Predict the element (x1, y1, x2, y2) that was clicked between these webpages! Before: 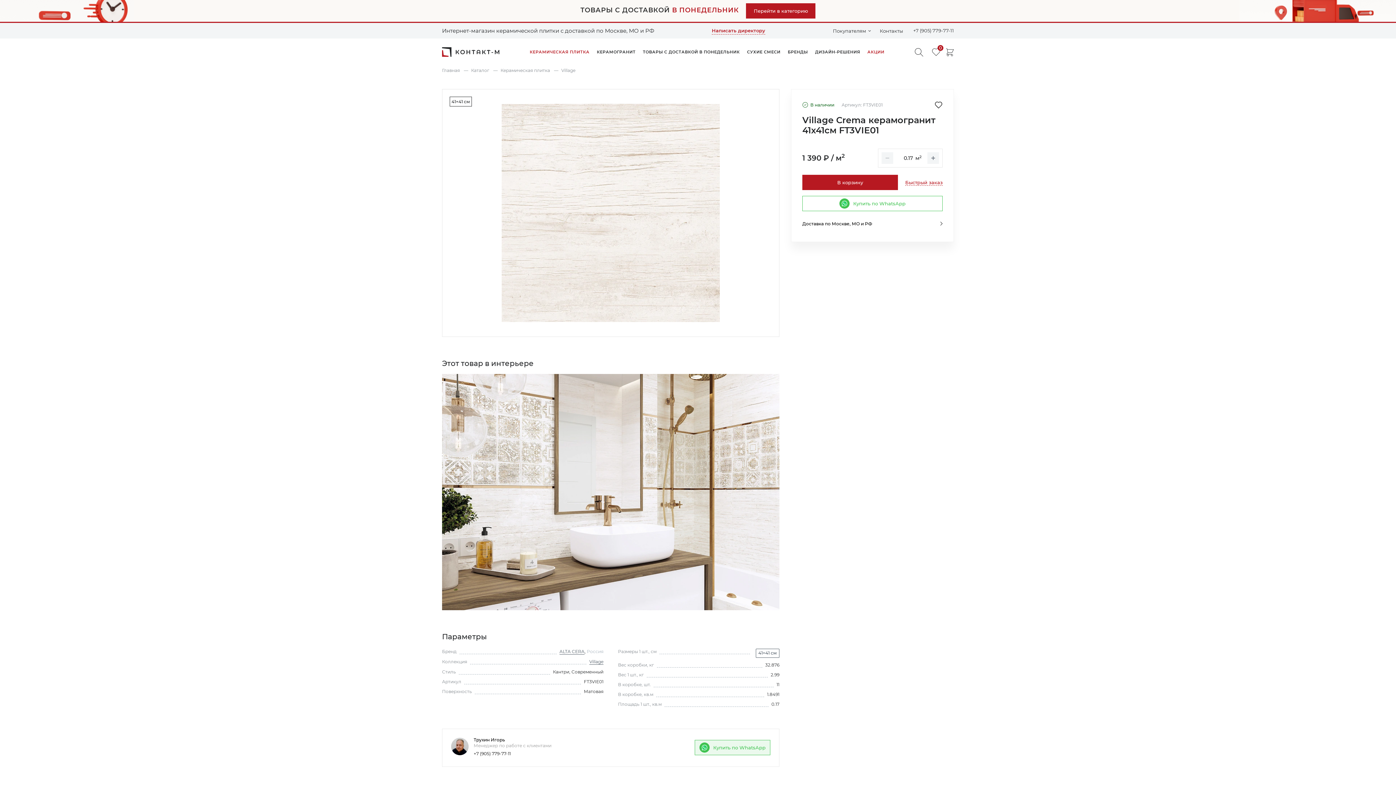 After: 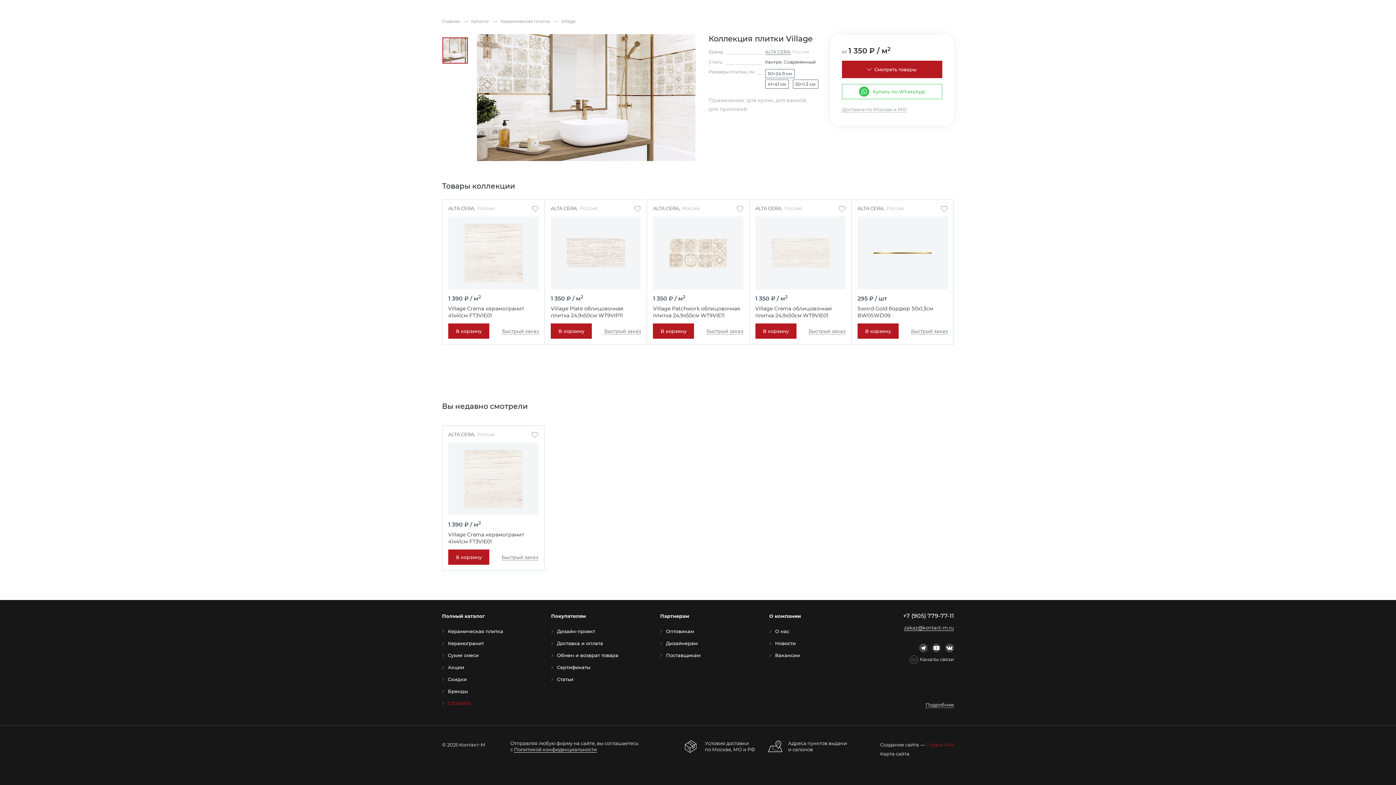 Action: label: Village bbox: (589, 659, 603, 664)